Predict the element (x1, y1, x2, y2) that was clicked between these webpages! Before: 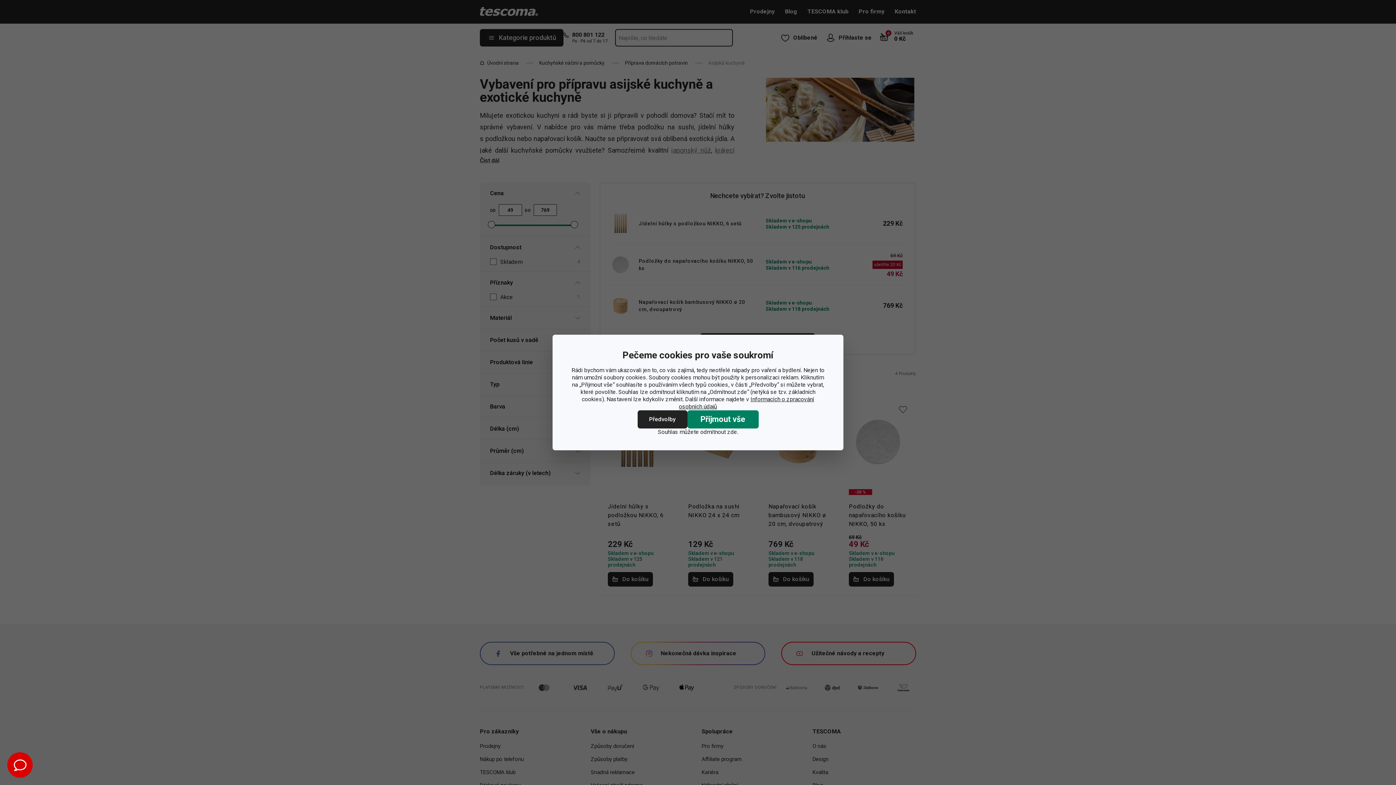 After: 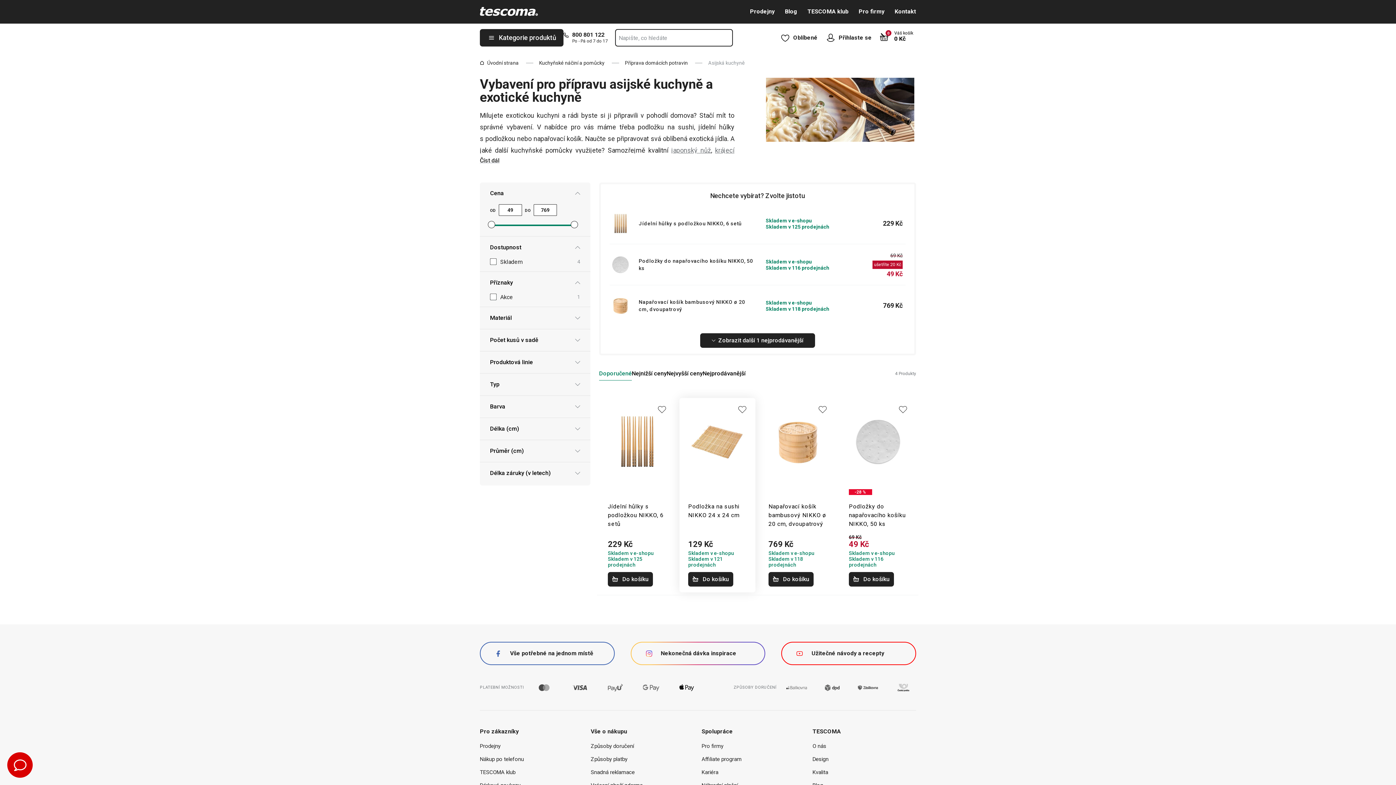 Action: label: odmítnout zde. bbox: (700, 428, 738, 436)